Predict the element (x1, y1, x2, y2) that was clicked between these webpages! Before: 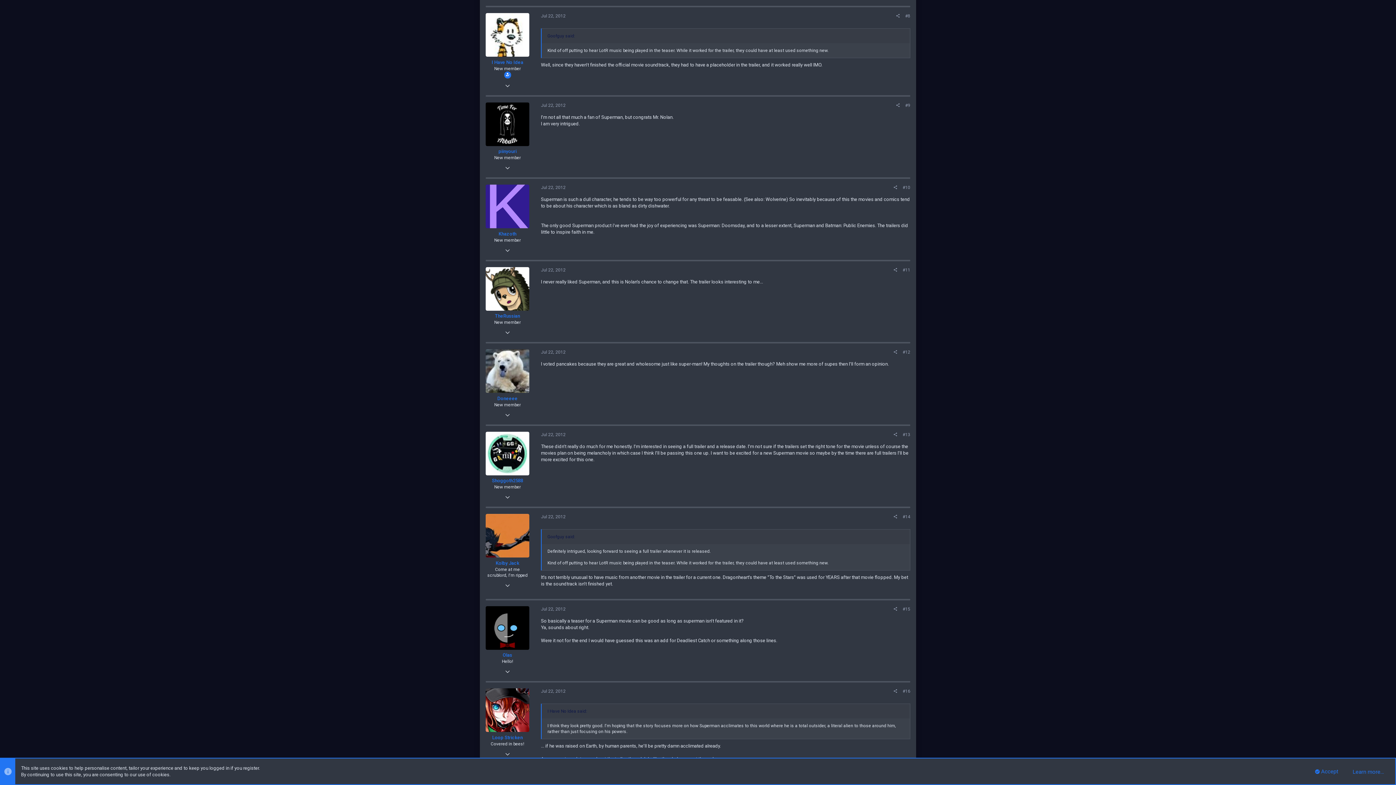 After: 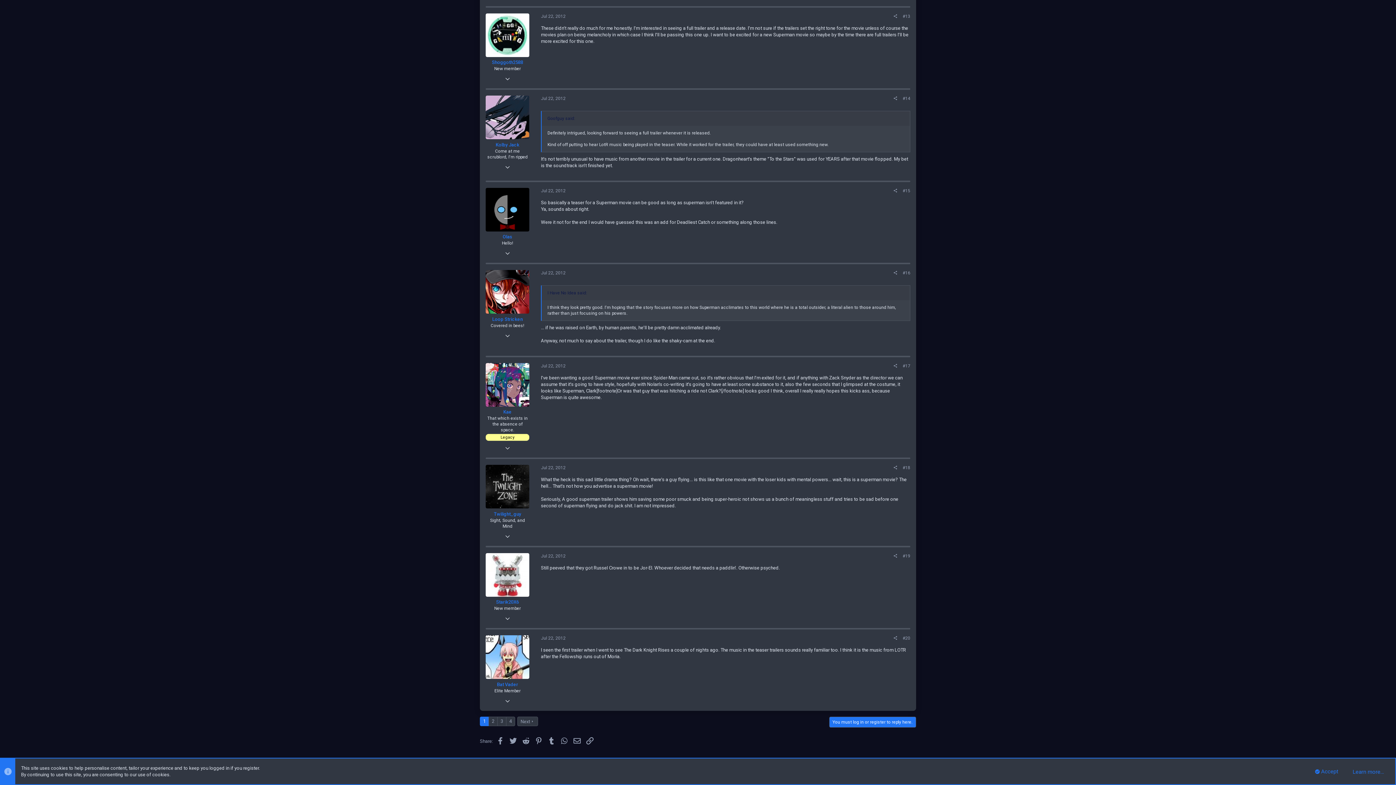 Action: bbox: (900, 430, 913, 438) label: #13